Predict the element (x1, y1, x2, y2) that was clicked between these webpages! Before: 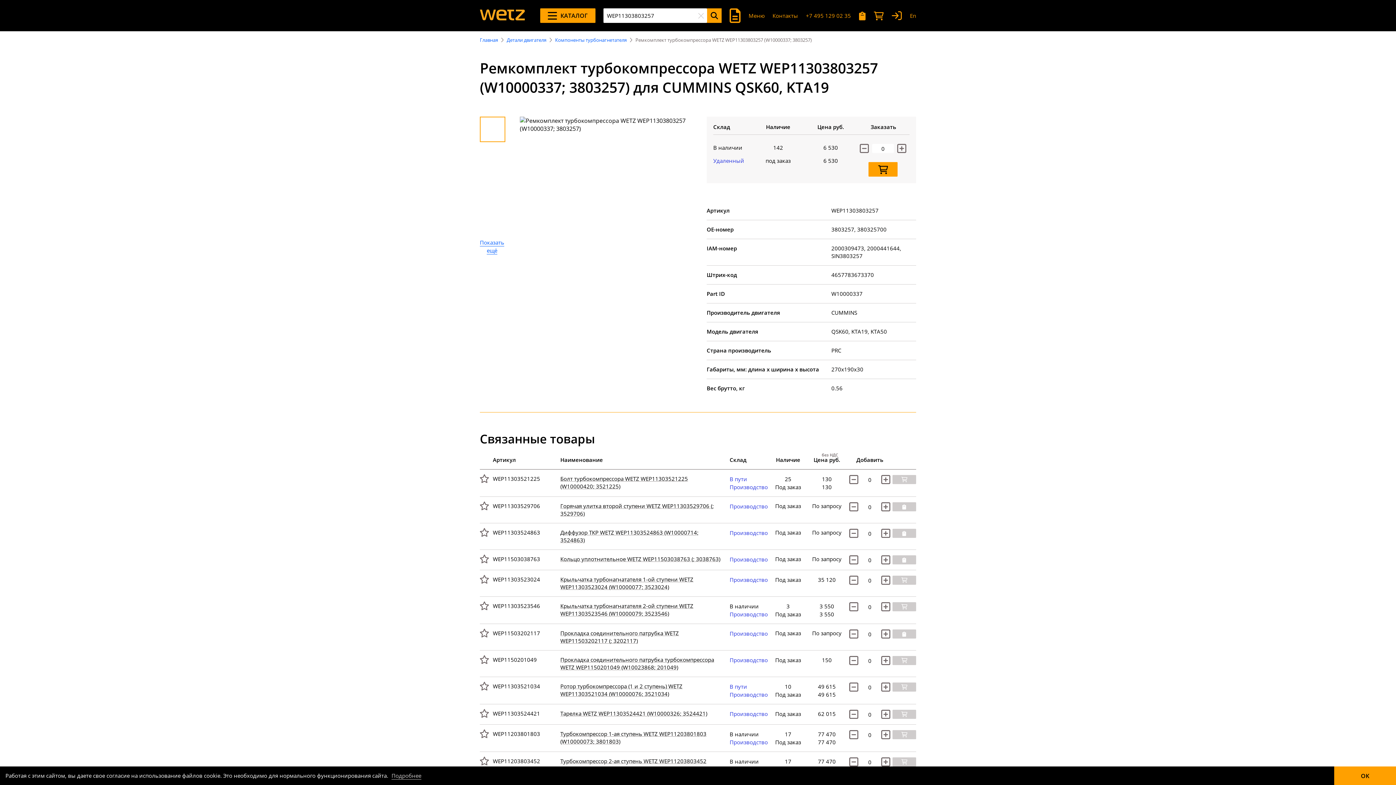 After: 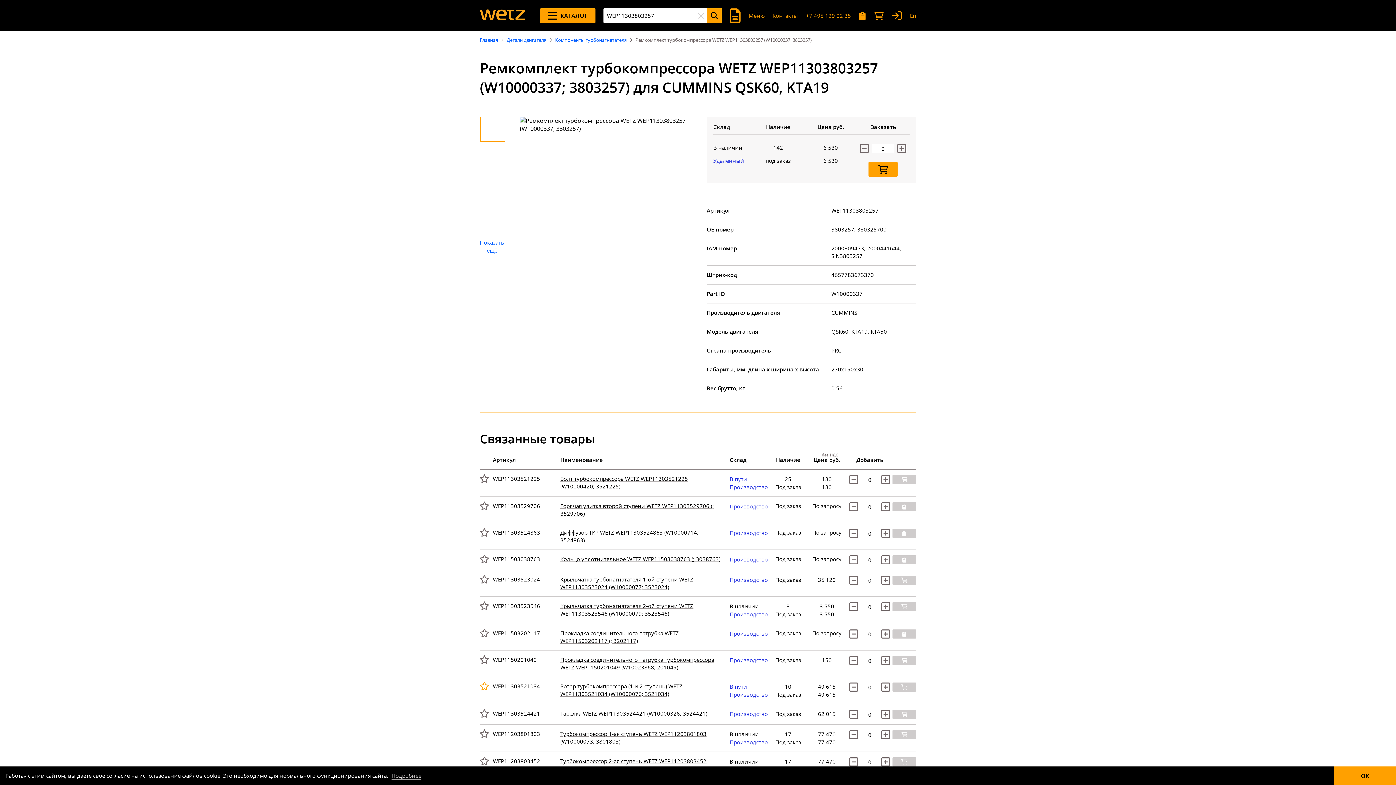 Action: bbox: (480, 681, 489, 690)